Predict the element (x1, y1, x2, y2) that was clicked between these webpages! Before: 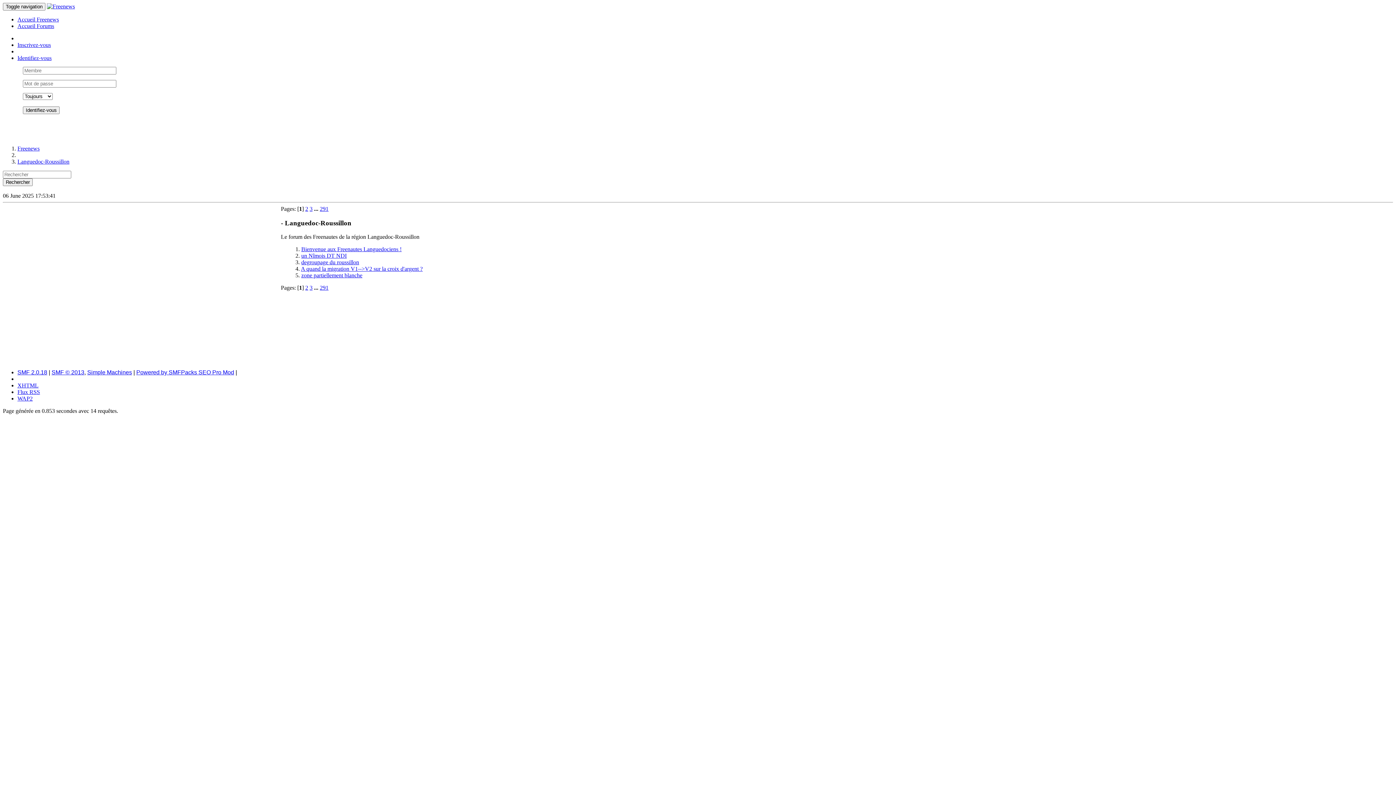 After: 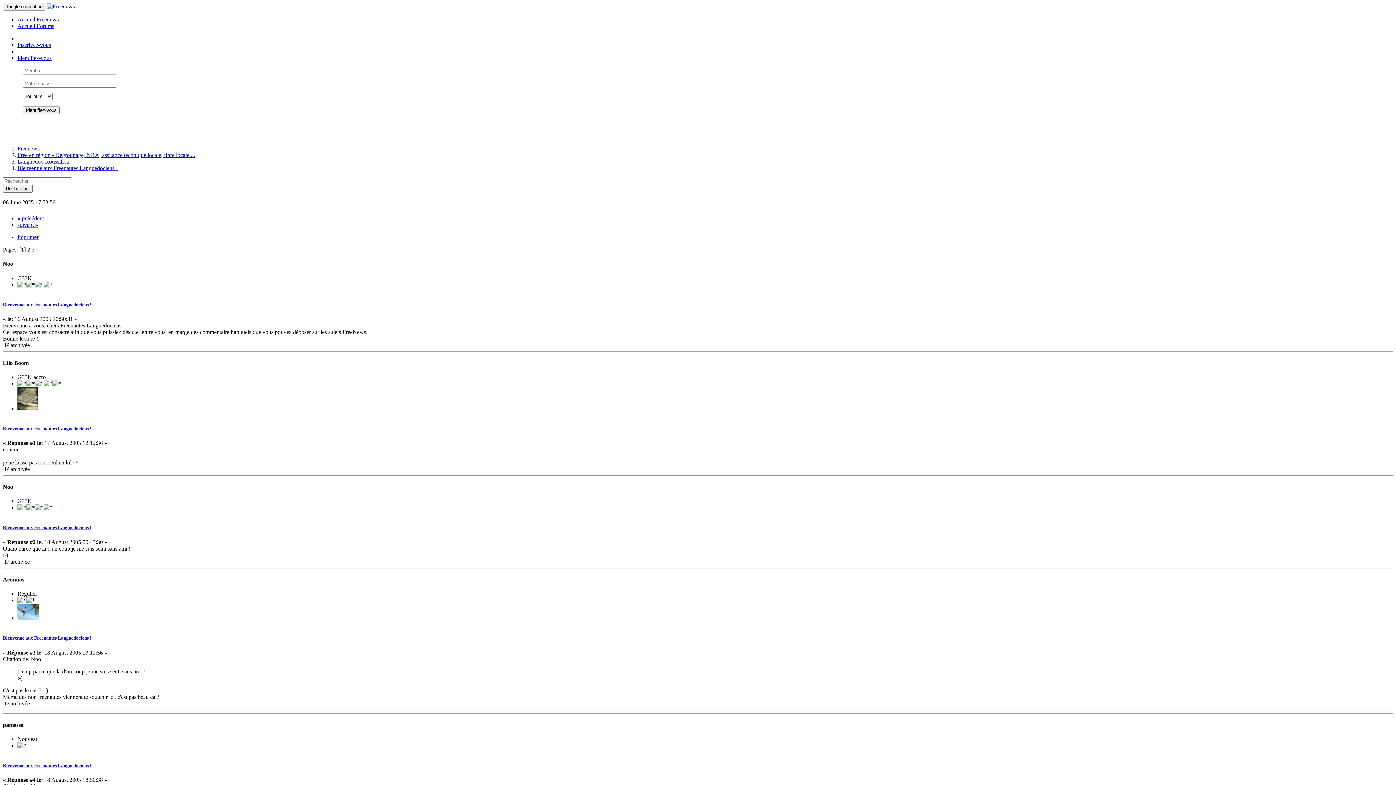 Action: label: Bienvenue aux Freenautes Languedociens ! bbox: (301, 246, 401, 252)